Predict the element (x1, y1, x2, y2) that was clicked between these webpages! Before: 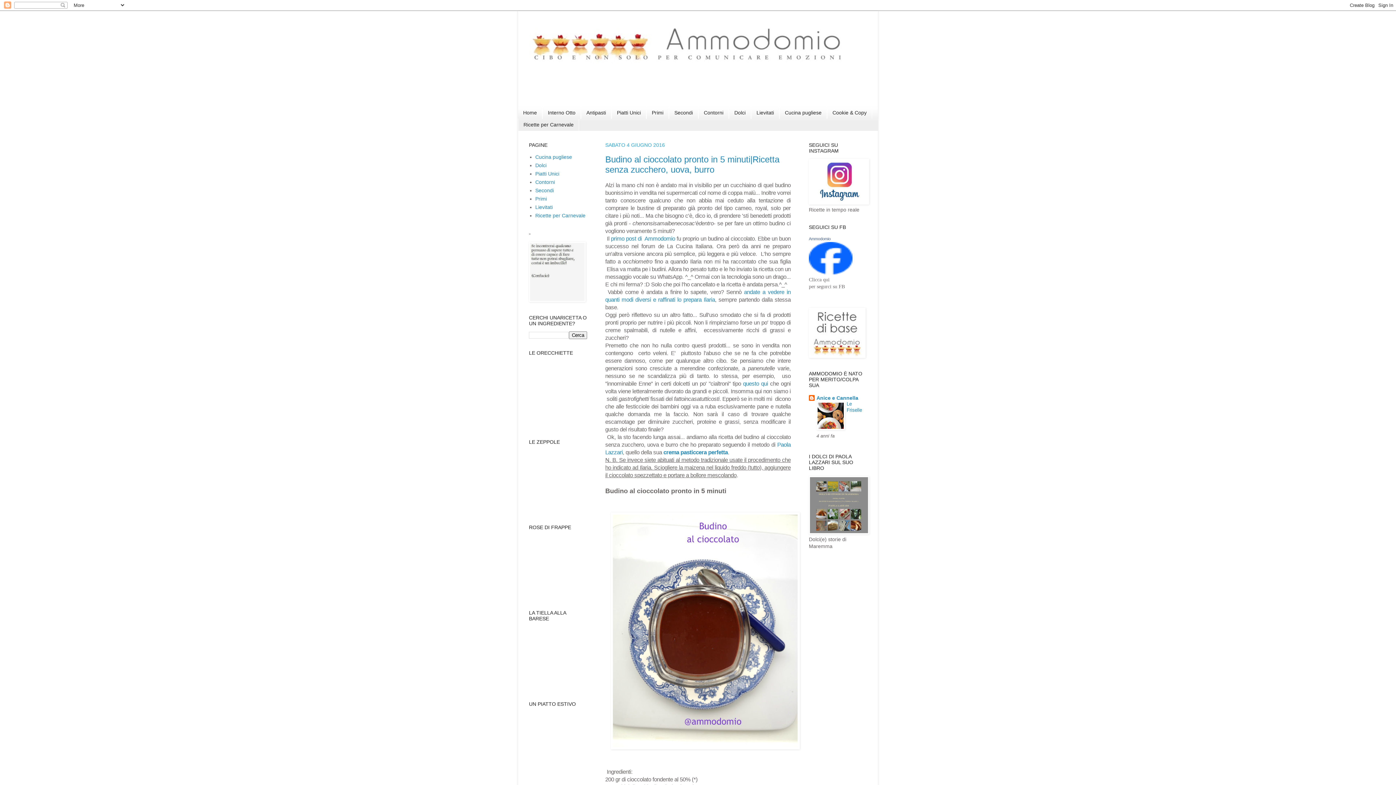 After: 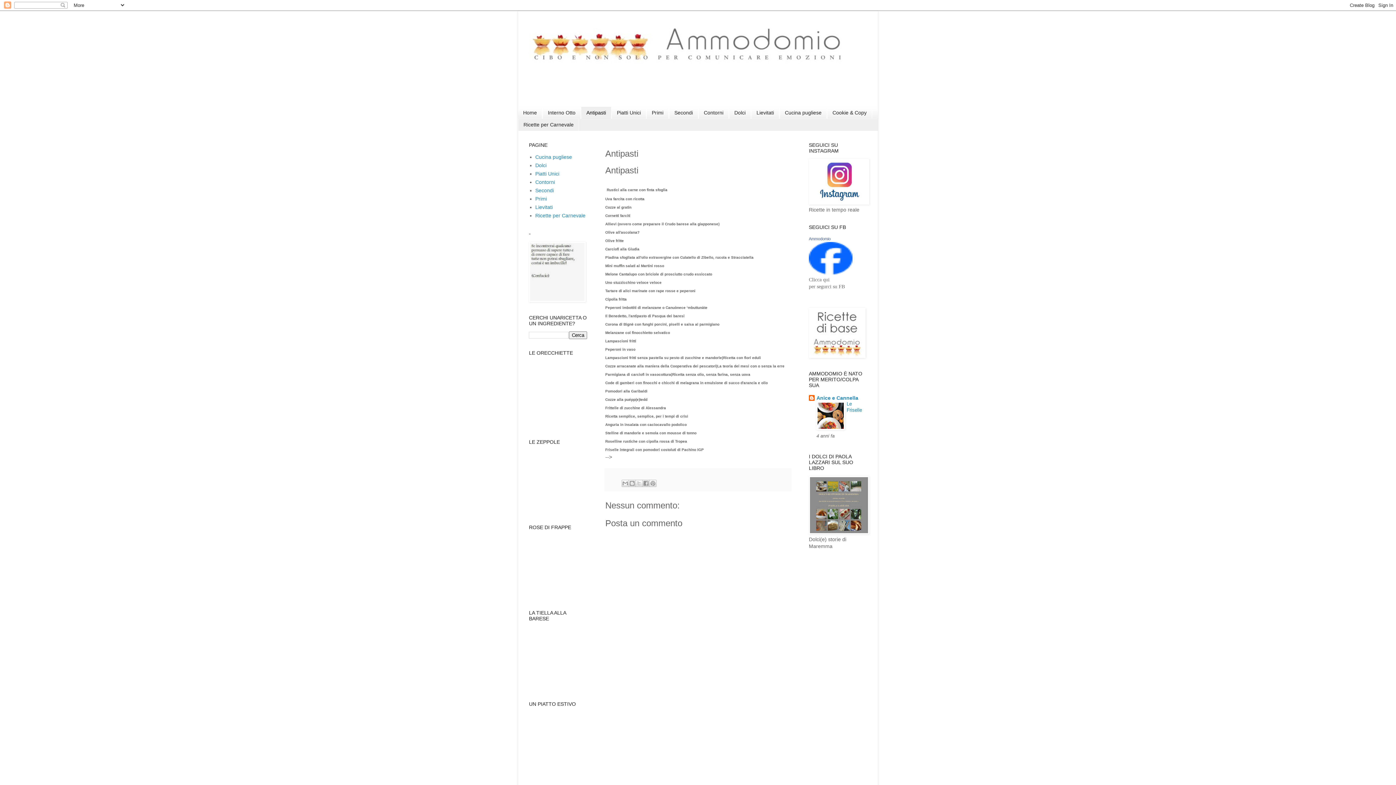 Action: label: Antipasti bbox: (581, 106, 611, 118)